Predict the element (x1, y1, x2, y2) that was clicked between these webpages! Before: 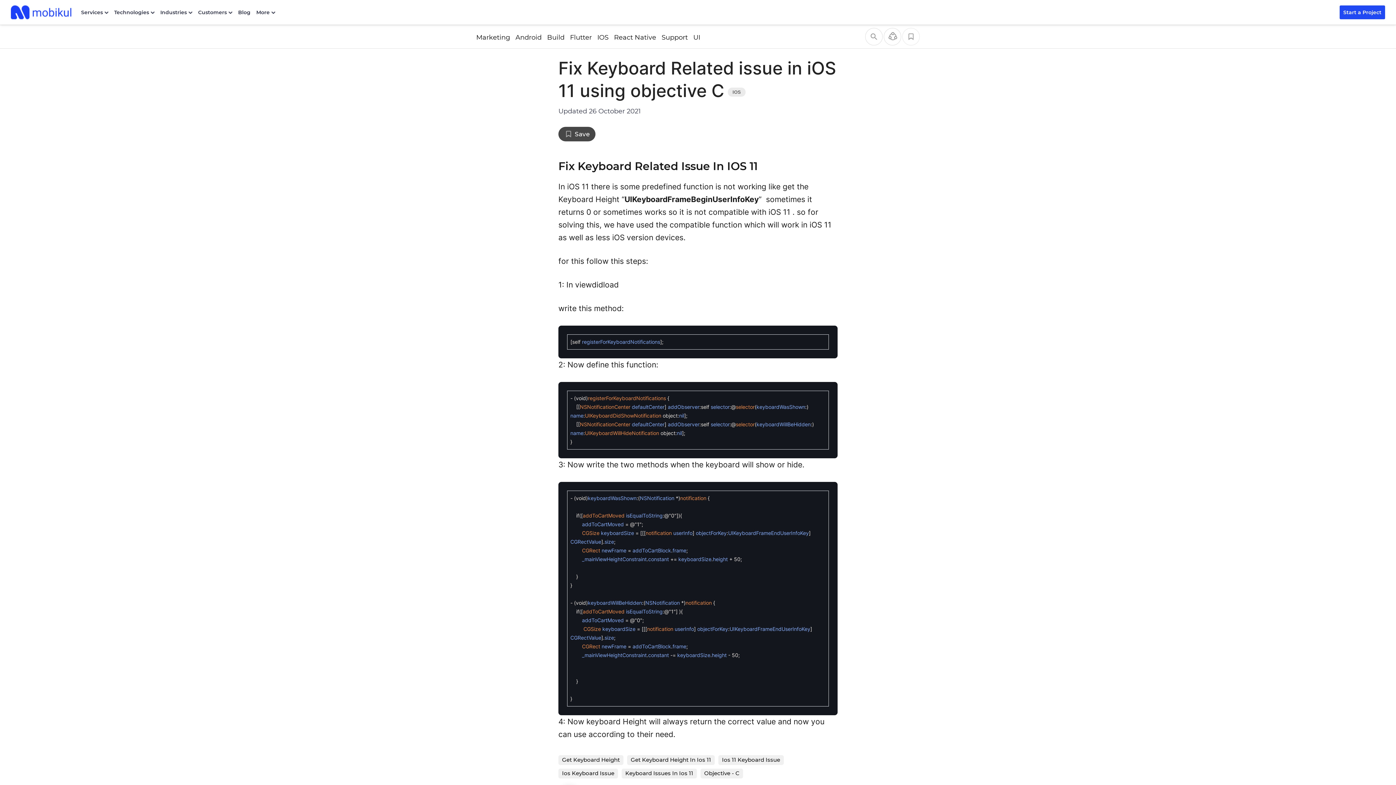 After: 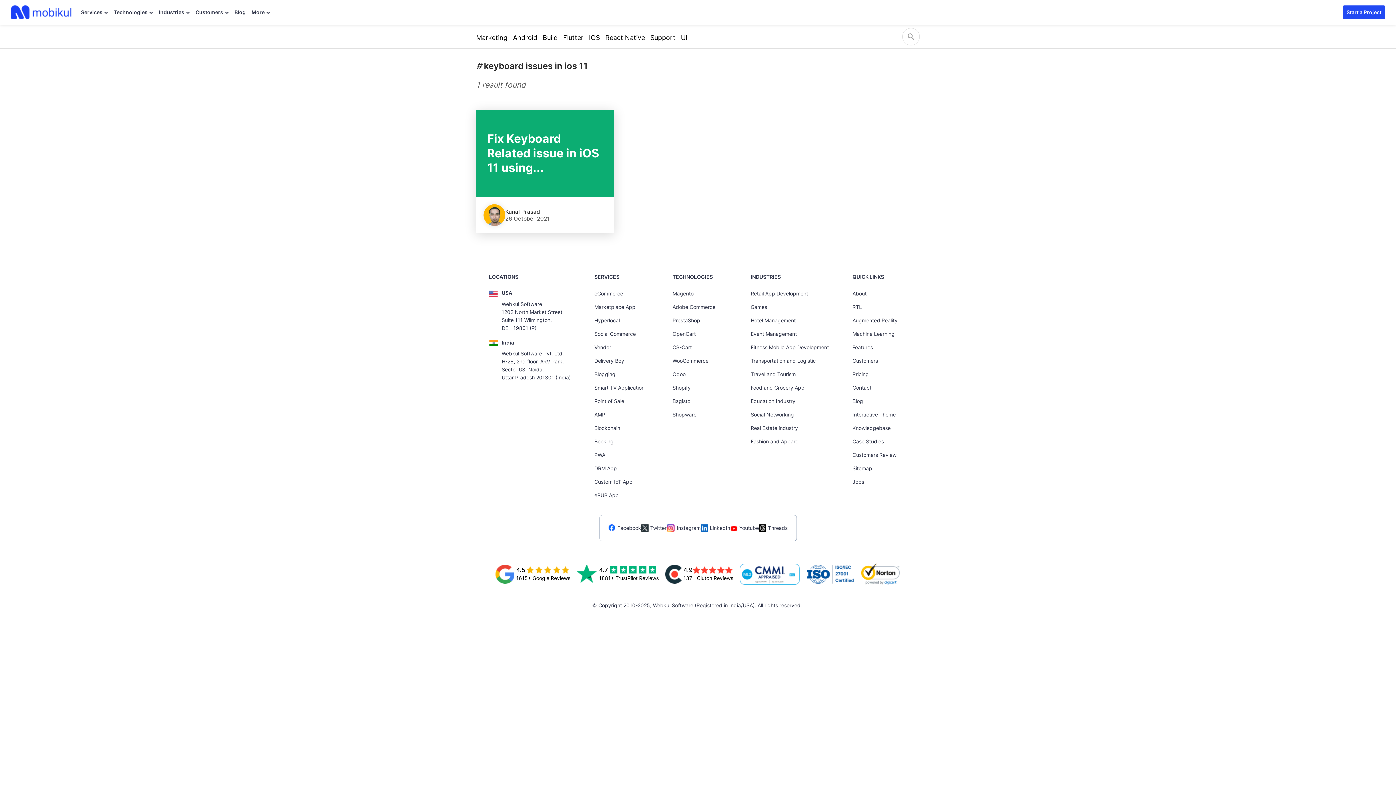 Action: label: Keyboard Issues In Ios 11 bbox: (621, 769, 697, 778)